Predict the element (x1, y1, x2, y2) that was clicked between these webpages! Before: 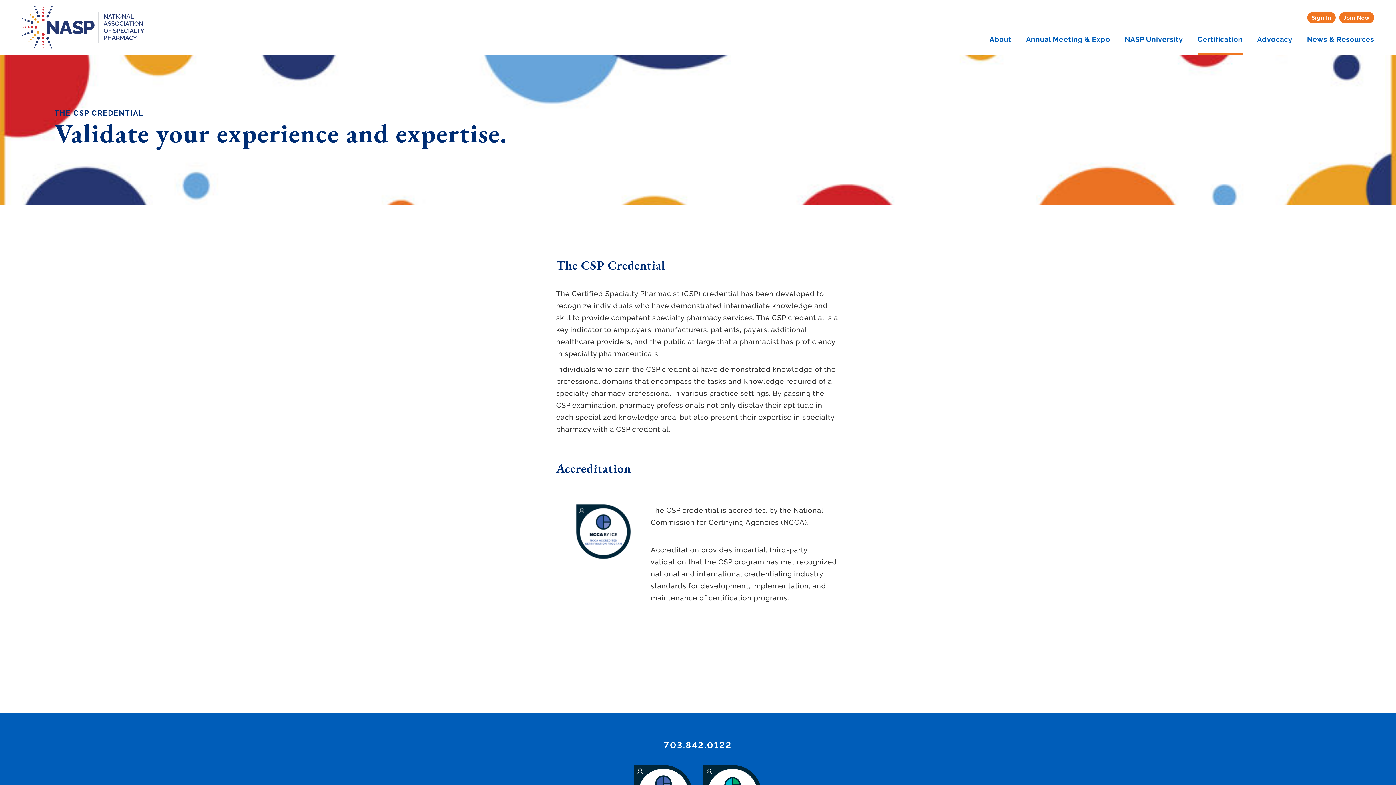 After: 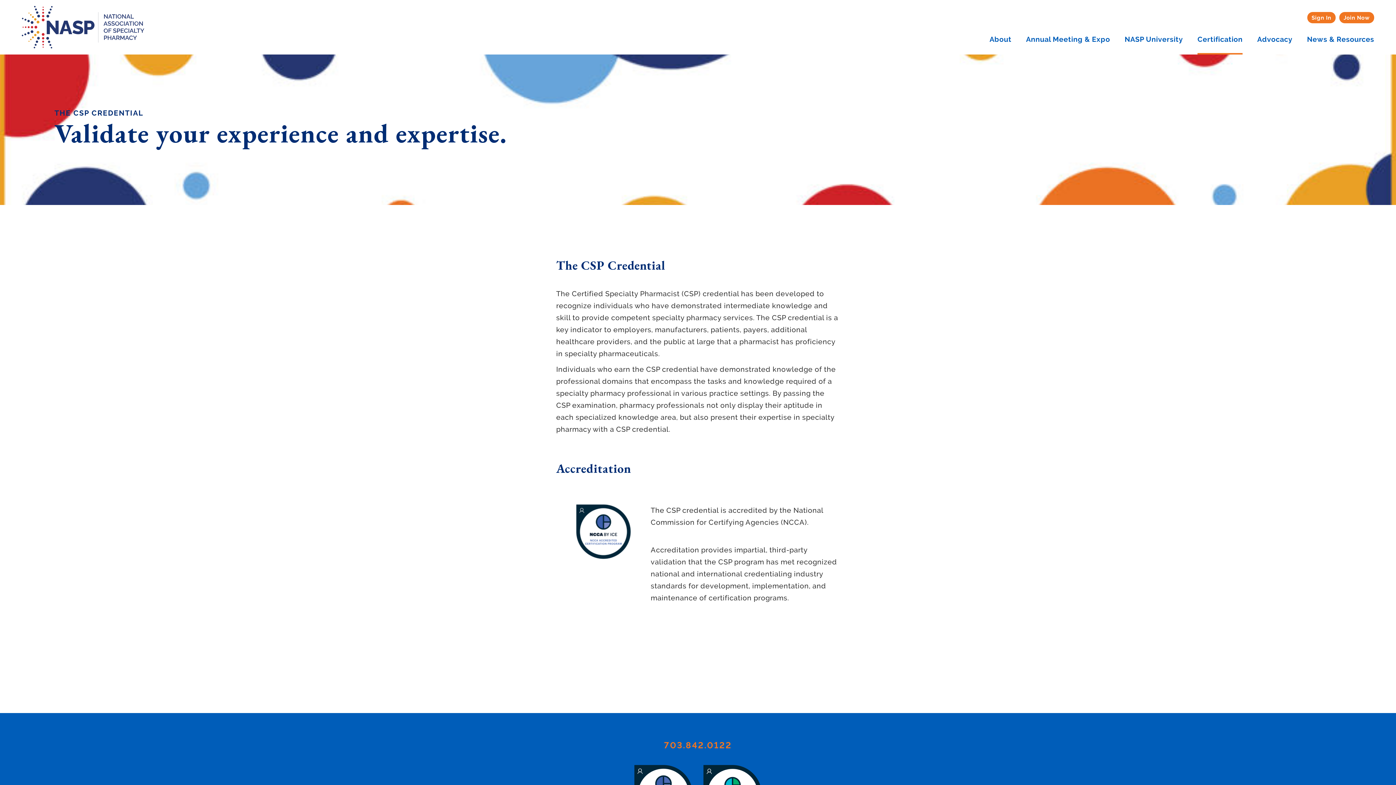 Action: label: 703.842.0122 bbox: (664, 740, 732, 750)